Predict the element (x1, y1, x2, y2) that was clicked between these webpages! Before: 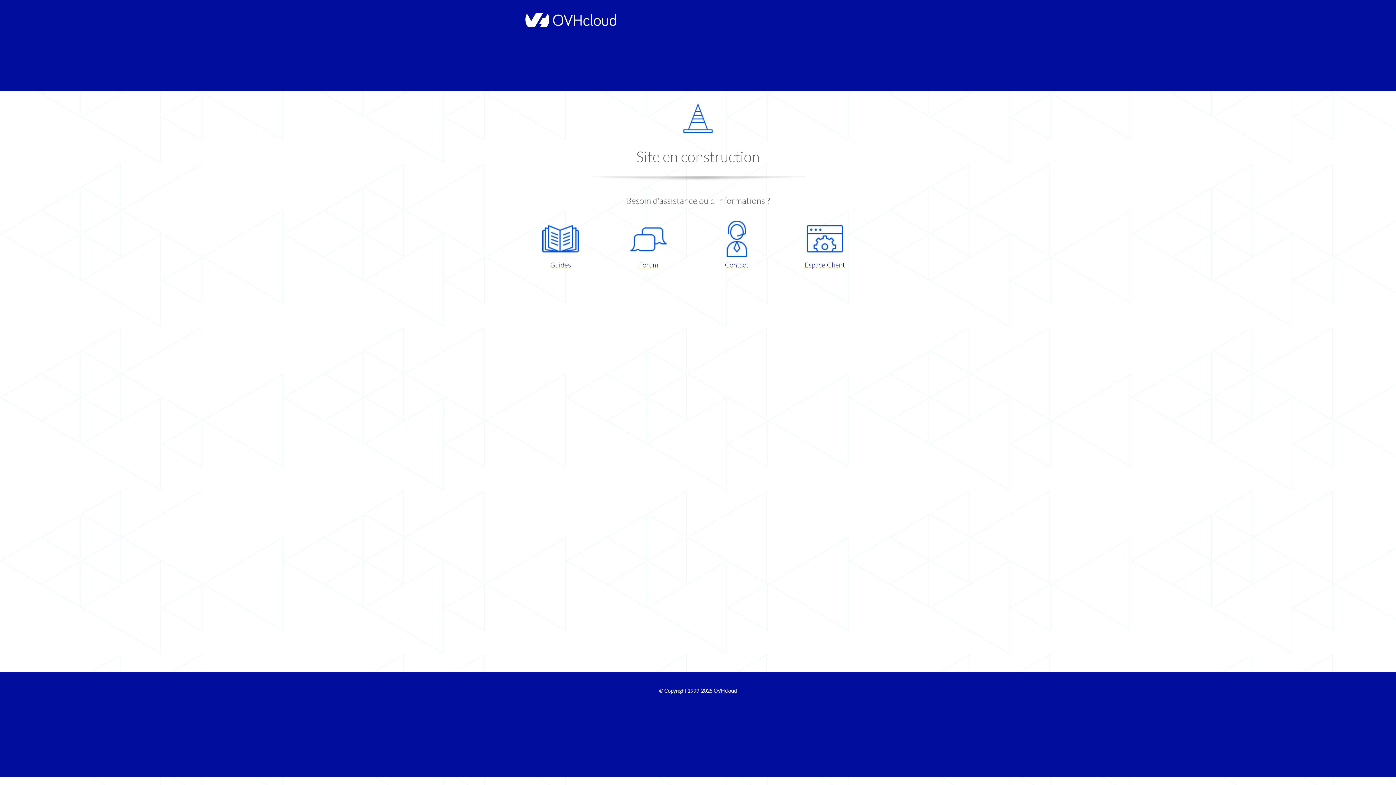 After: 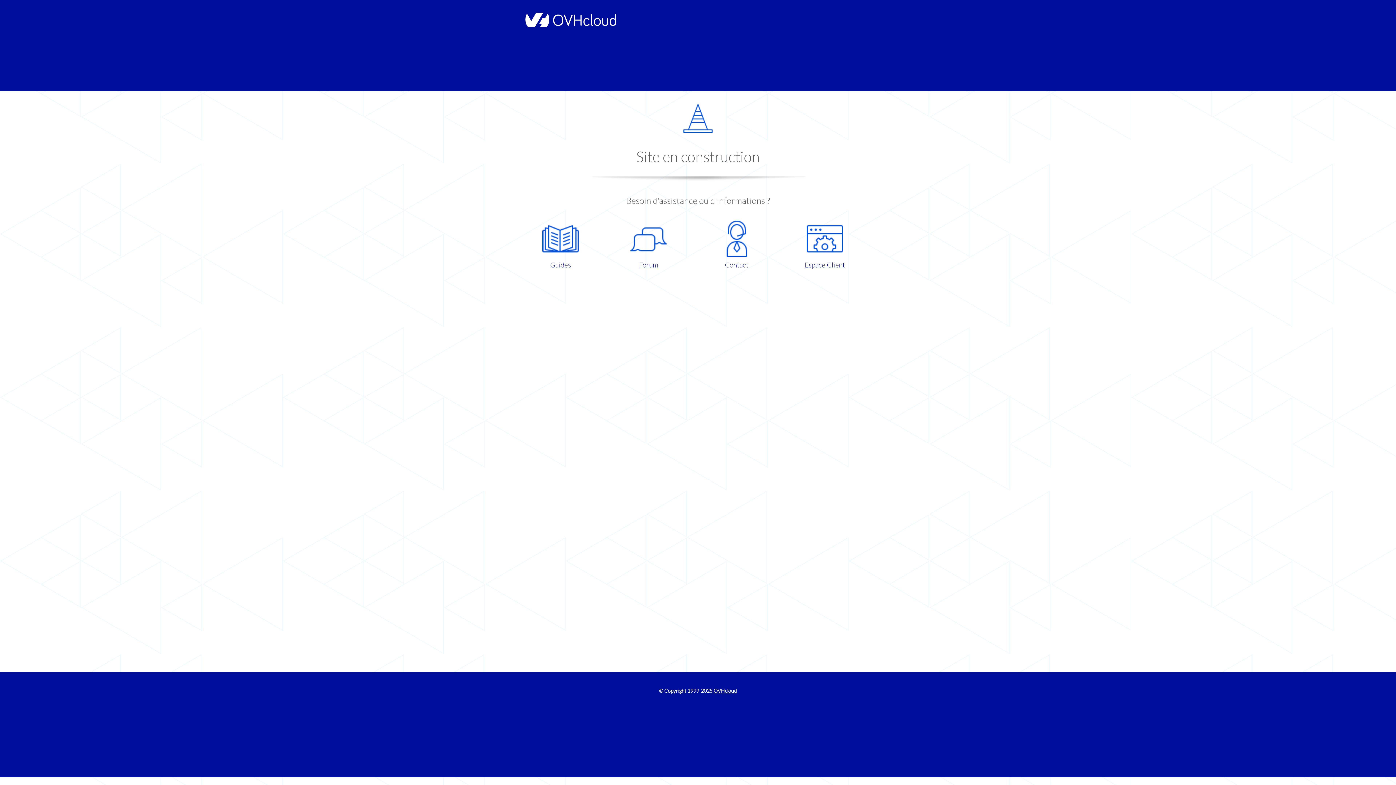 Action: label: Contact bbox: (698, 220, 775, 270)